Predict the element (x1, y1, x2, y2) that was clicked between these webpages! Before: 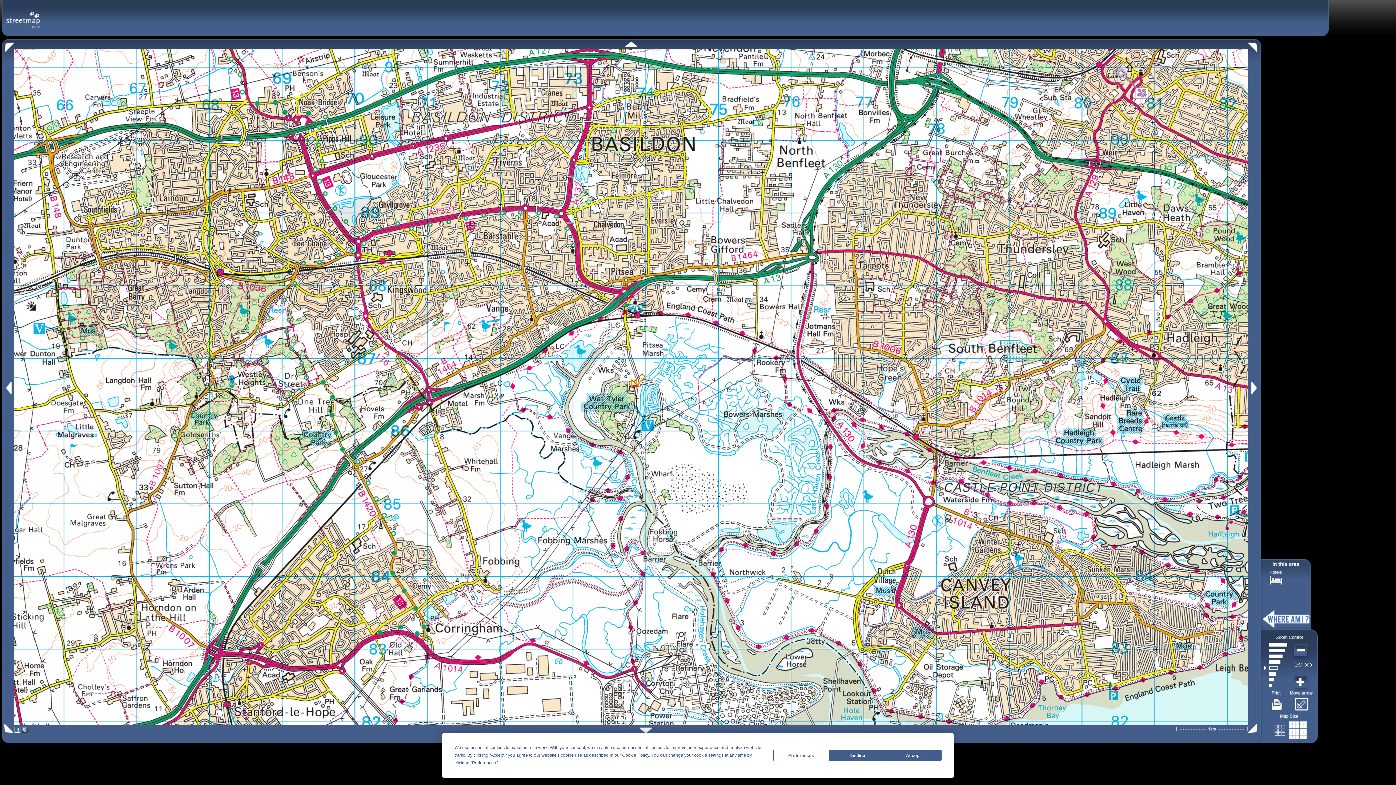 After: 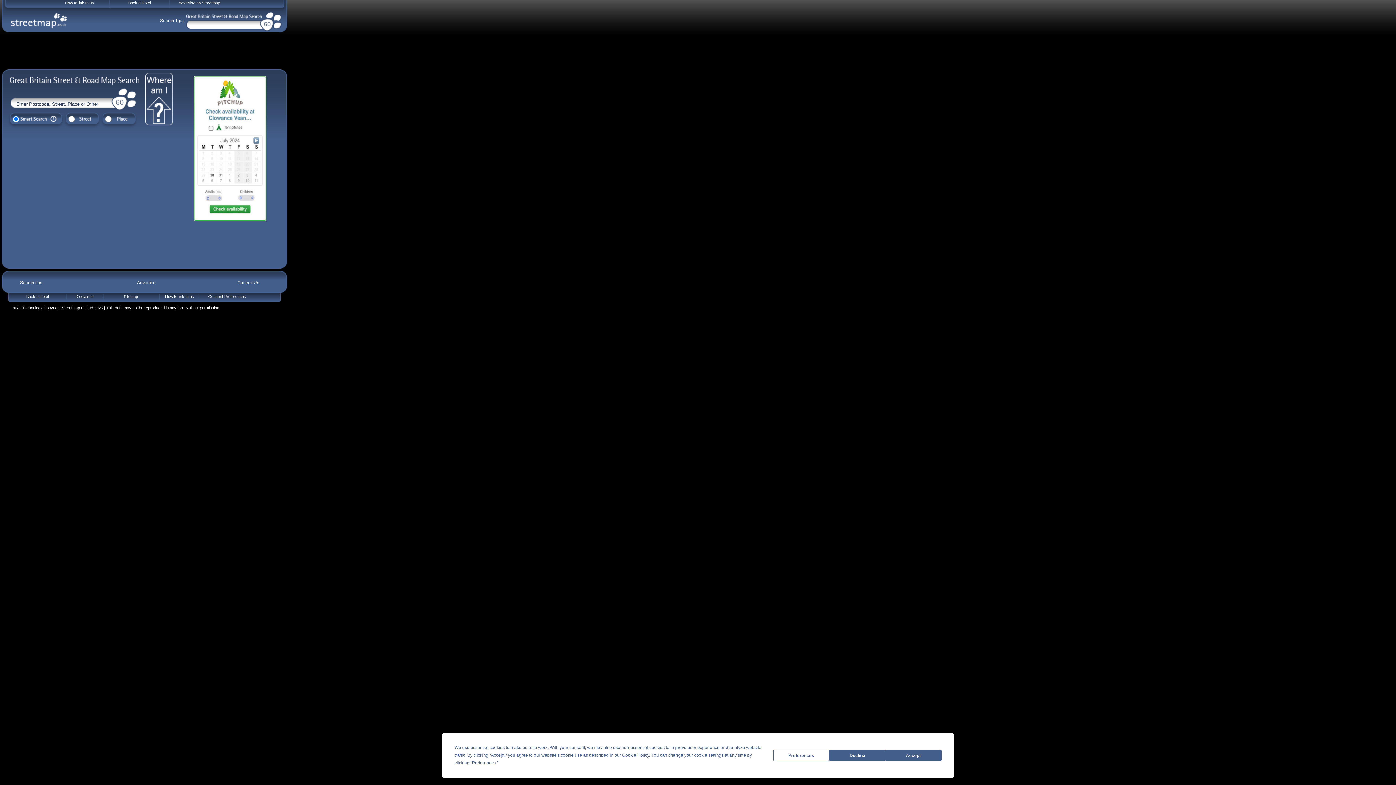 Action: bbox: (5, 10, 40, 20)